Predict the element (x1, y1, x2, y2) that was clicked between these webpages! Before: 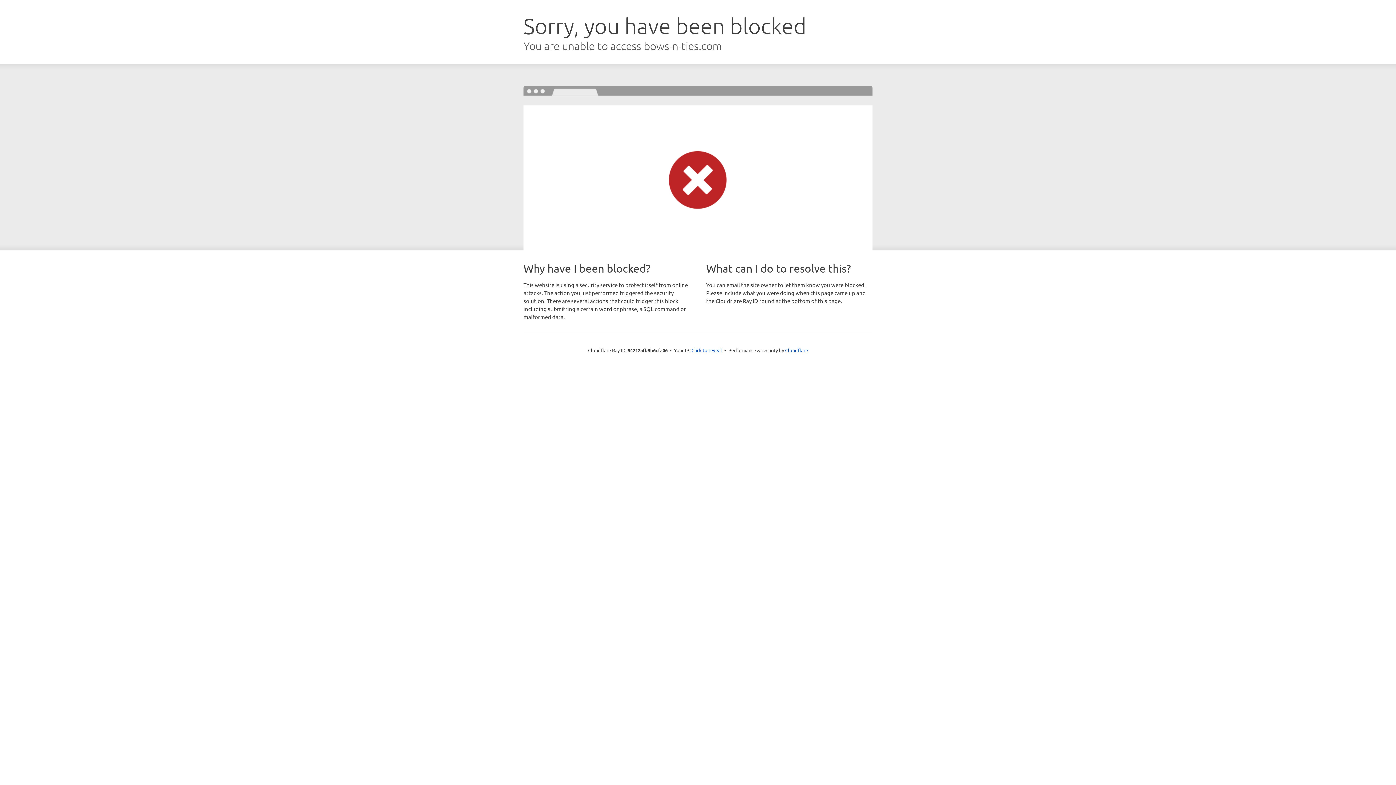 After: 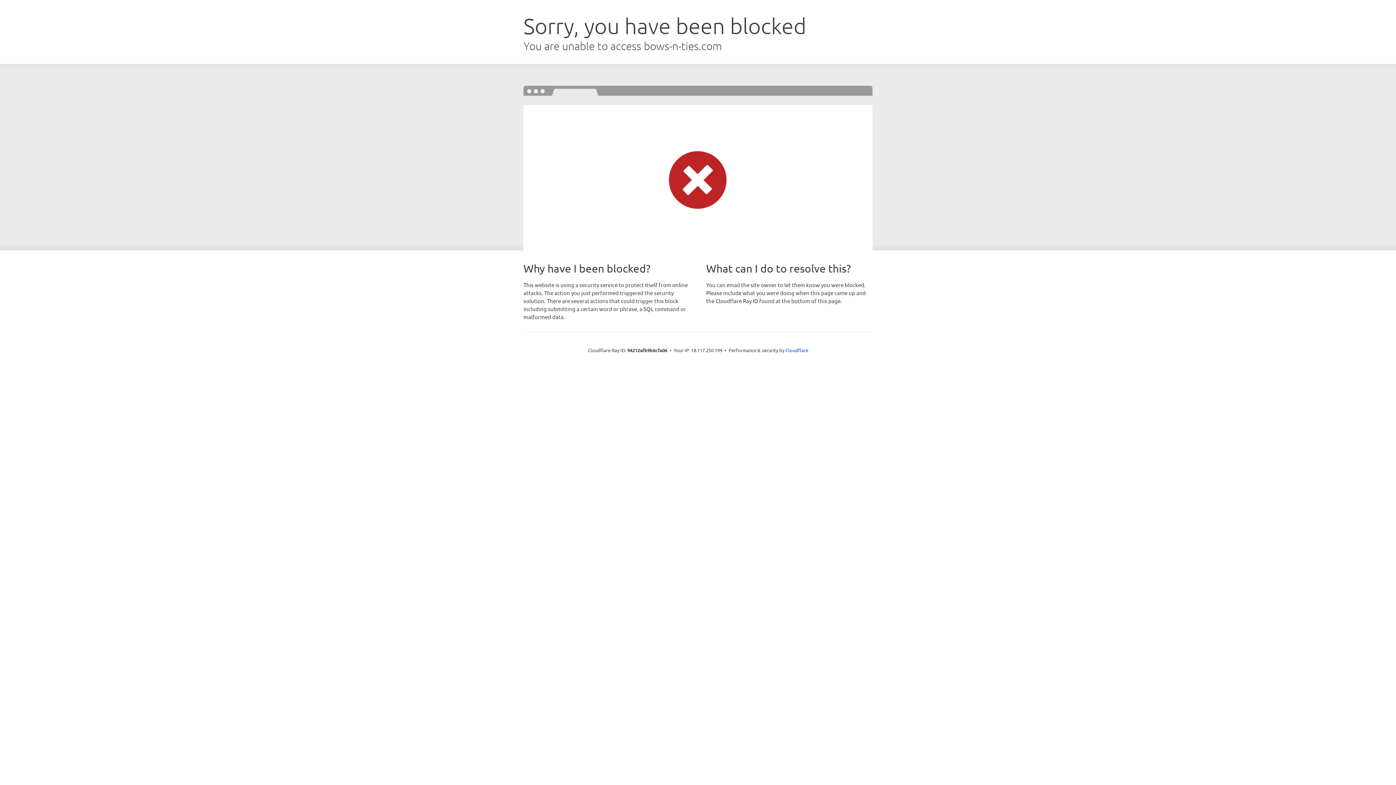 Action: label: Click to reveal bbox: (691, 346, 722, 353)